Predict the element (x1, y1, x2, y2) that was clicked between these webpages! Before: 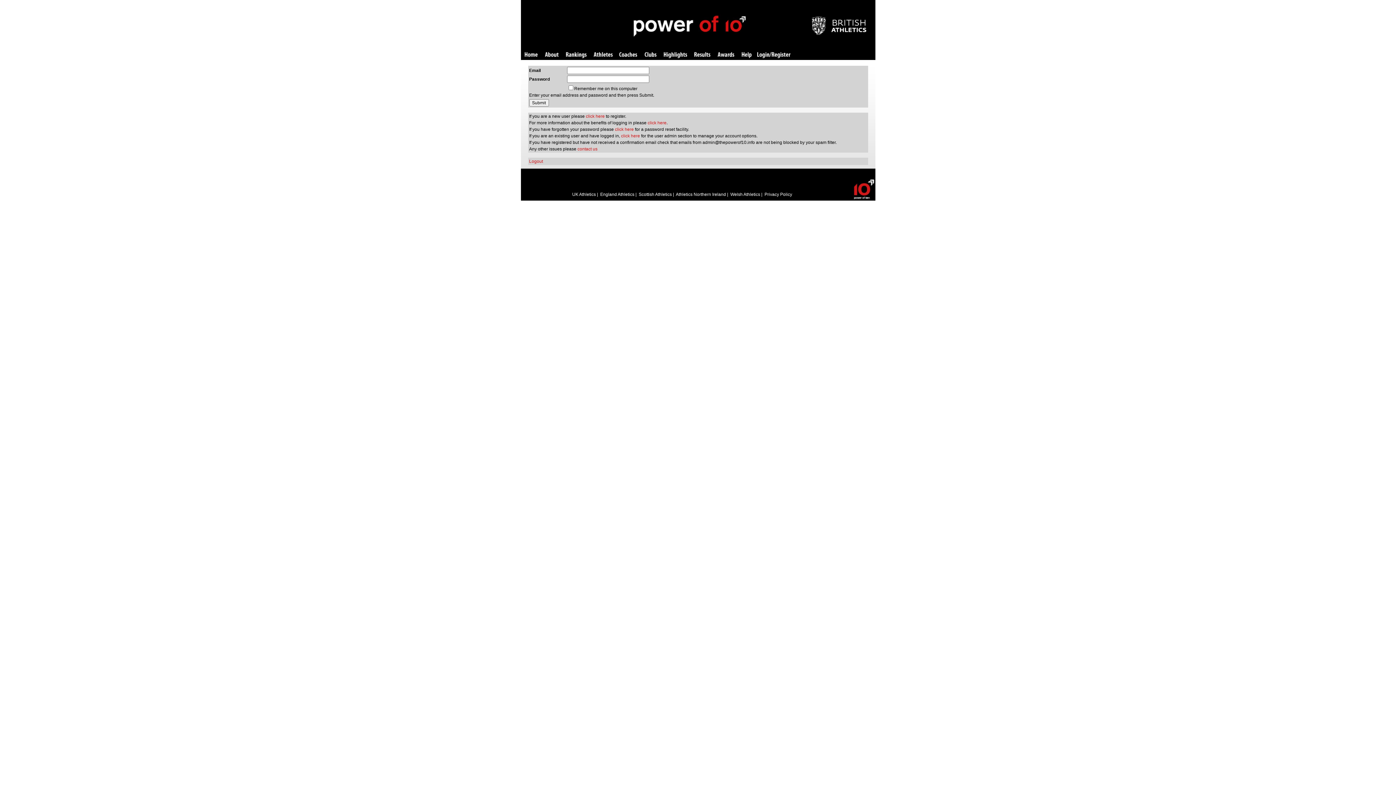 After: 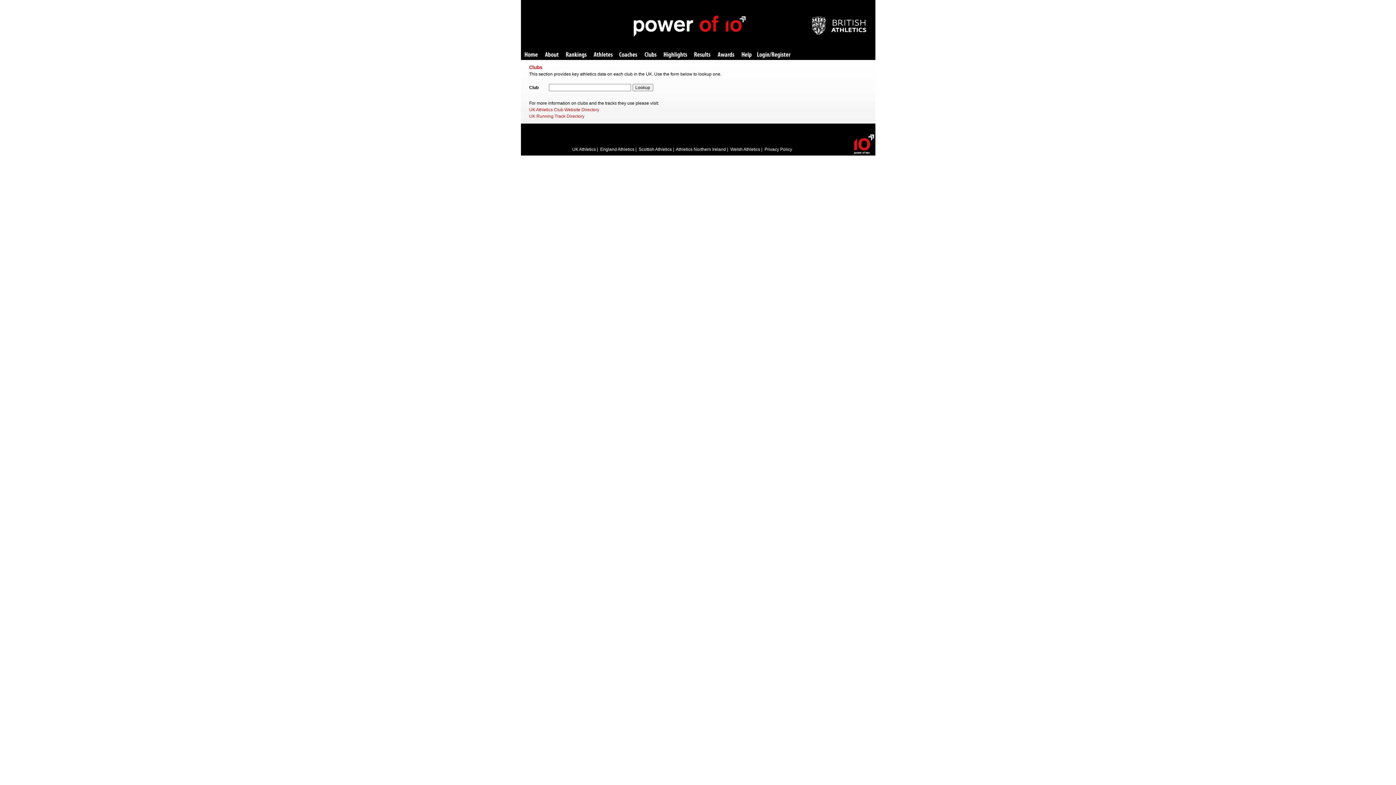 Action: label: Clubs bbox: (644, 52, 656, 58)